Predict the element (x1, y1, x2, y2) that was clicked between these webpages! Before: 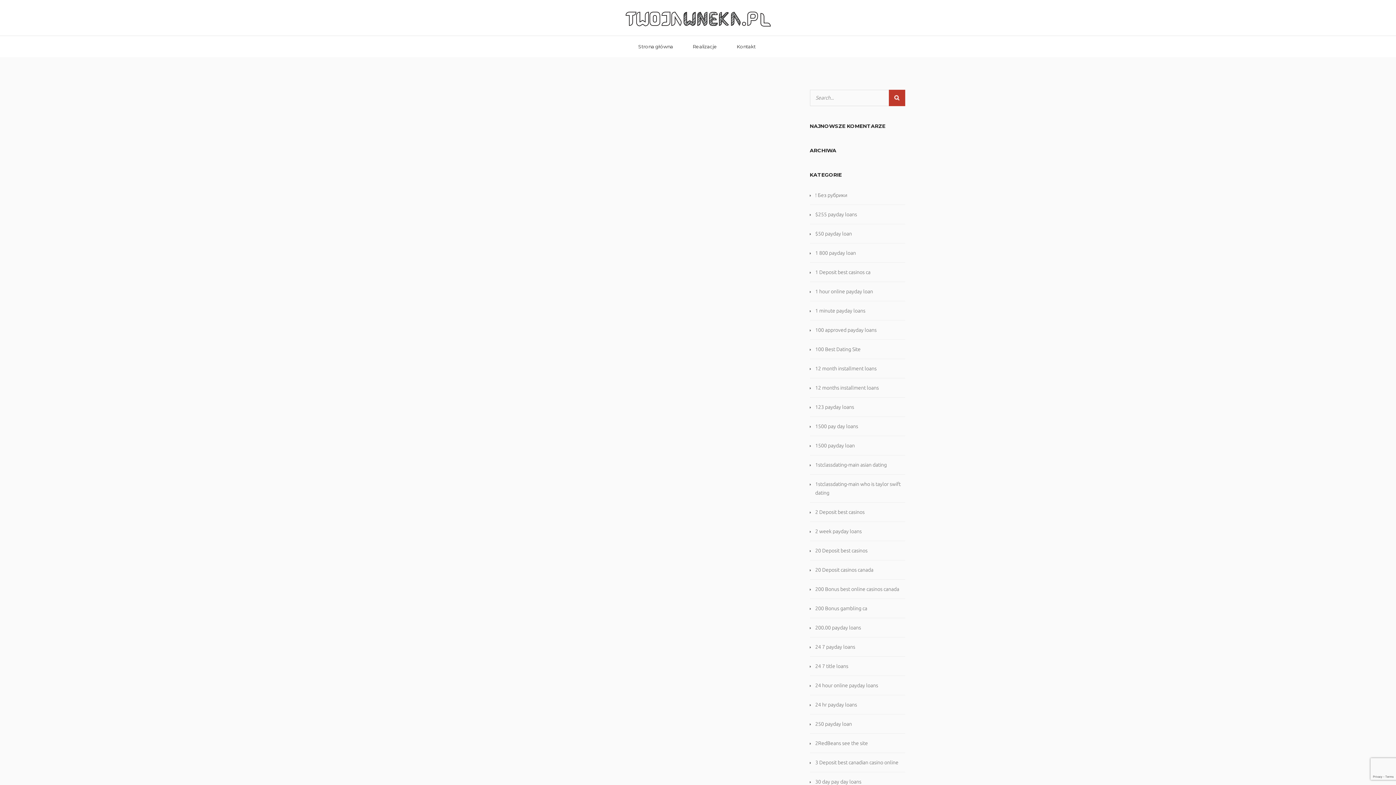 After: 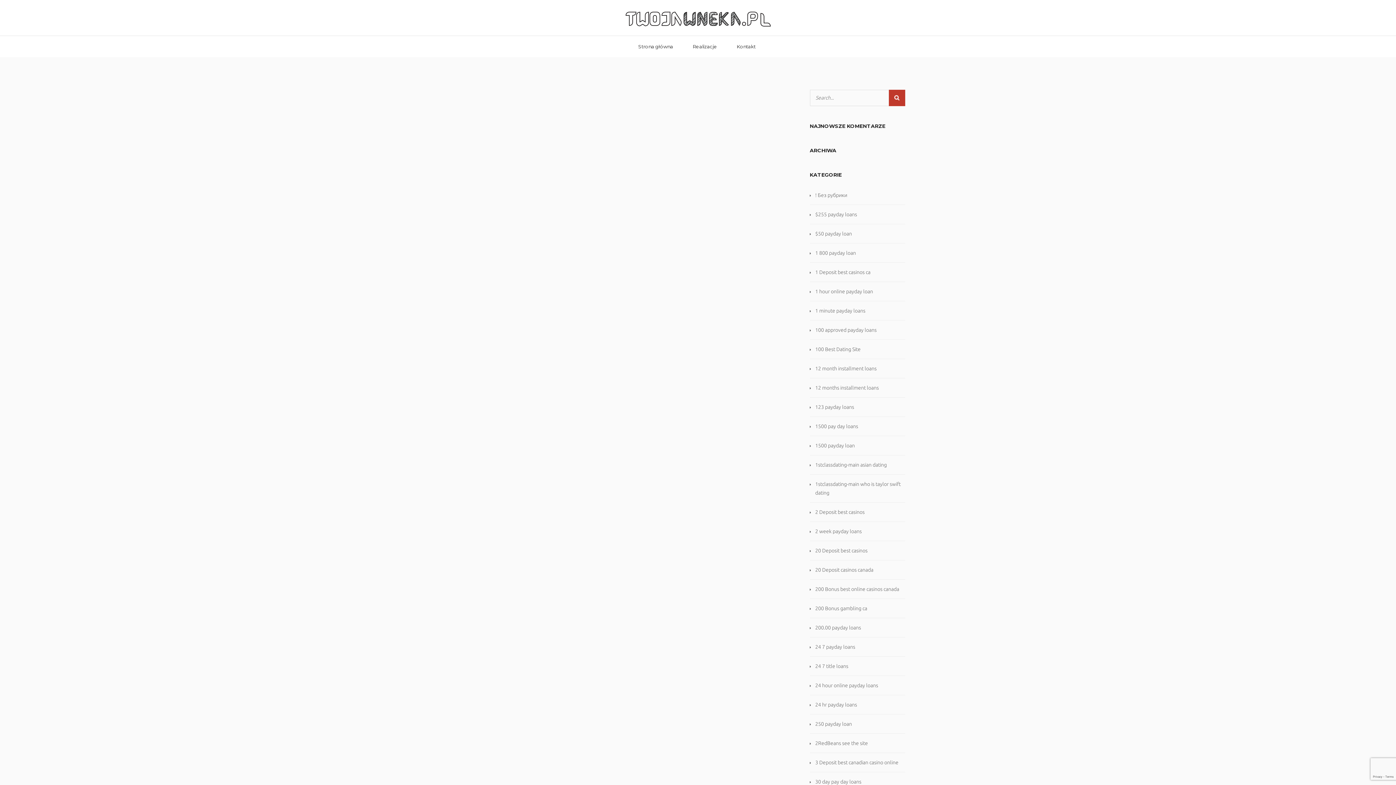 Action: bbox: (815, 301, 865, 320) label: 1 minute payday loans